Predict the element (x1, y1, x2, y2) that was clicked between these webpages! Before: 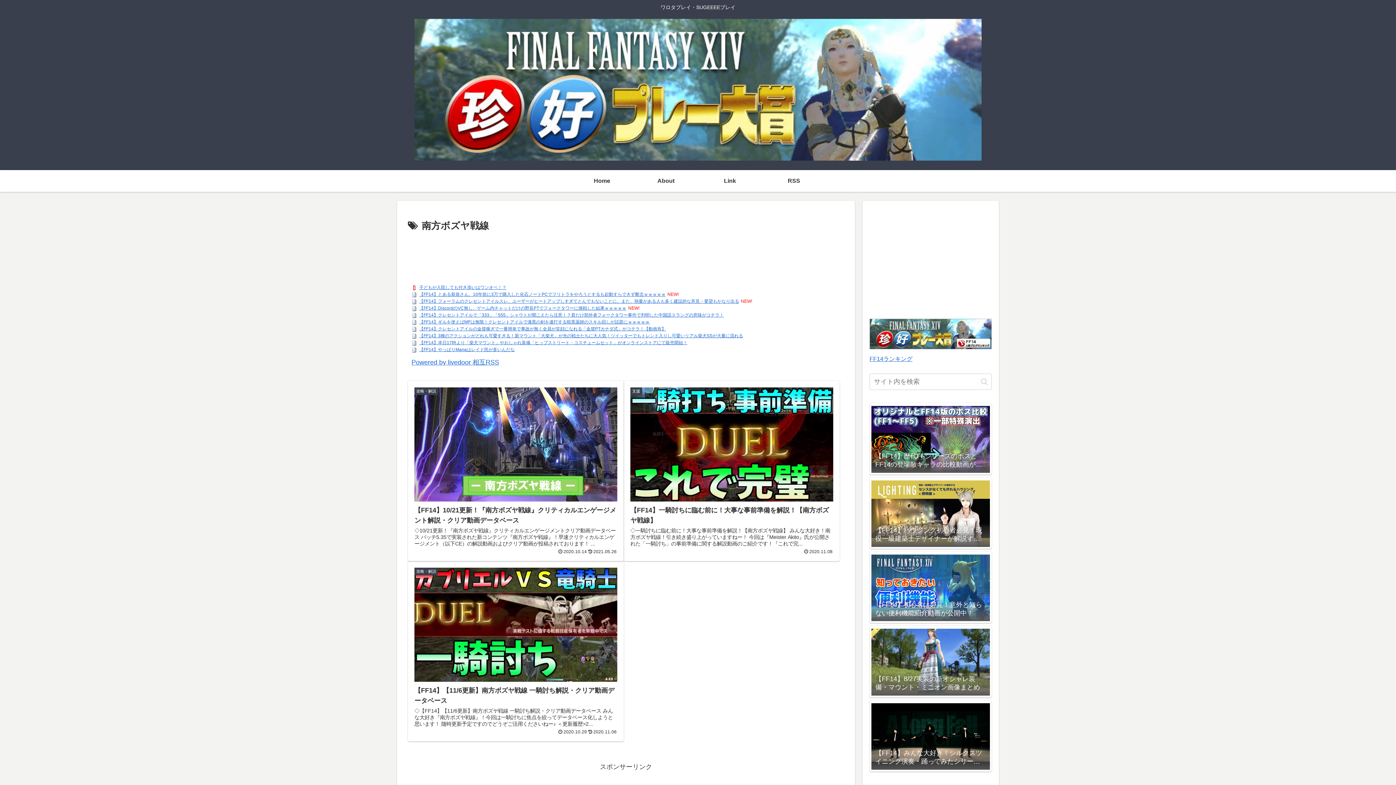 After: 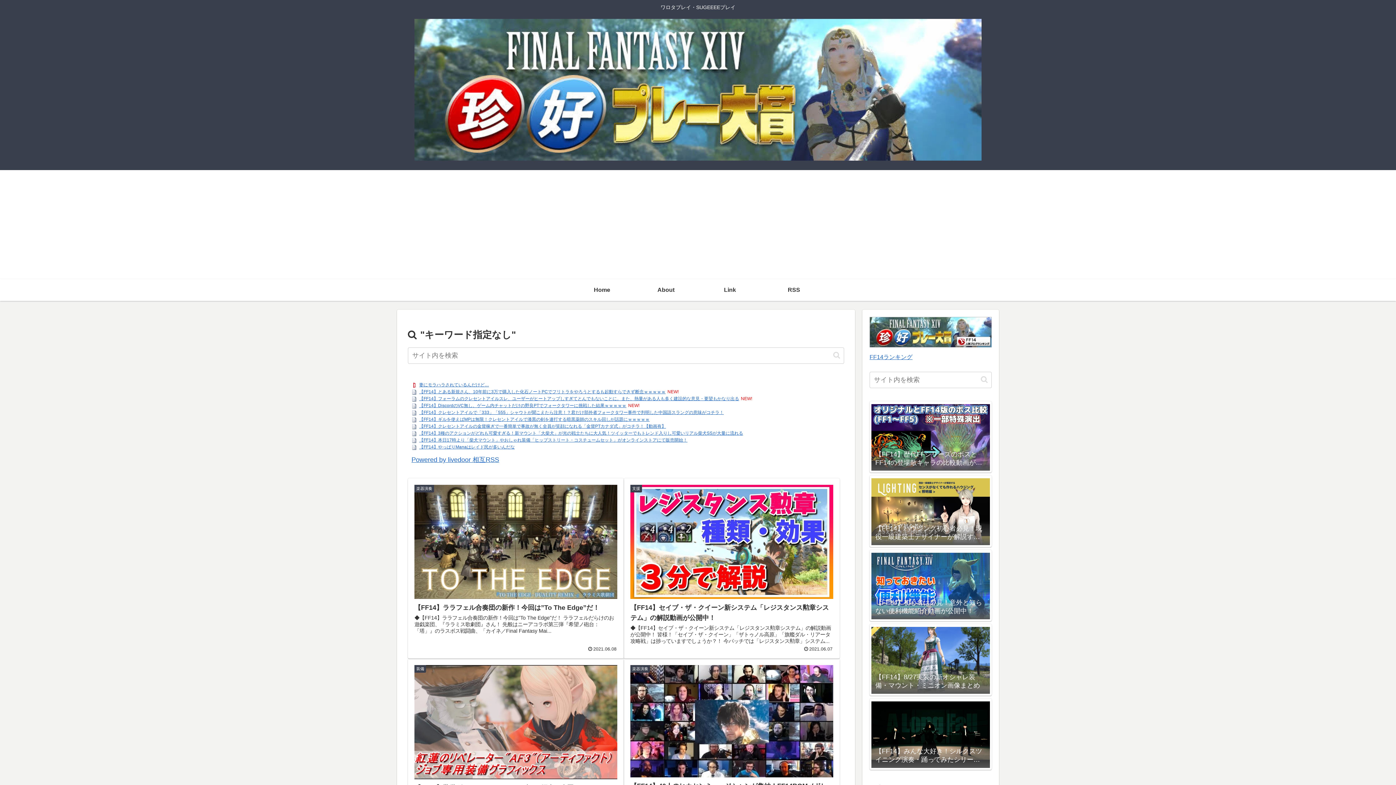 Action: label: button bbox: (978, 377, 990, 386)